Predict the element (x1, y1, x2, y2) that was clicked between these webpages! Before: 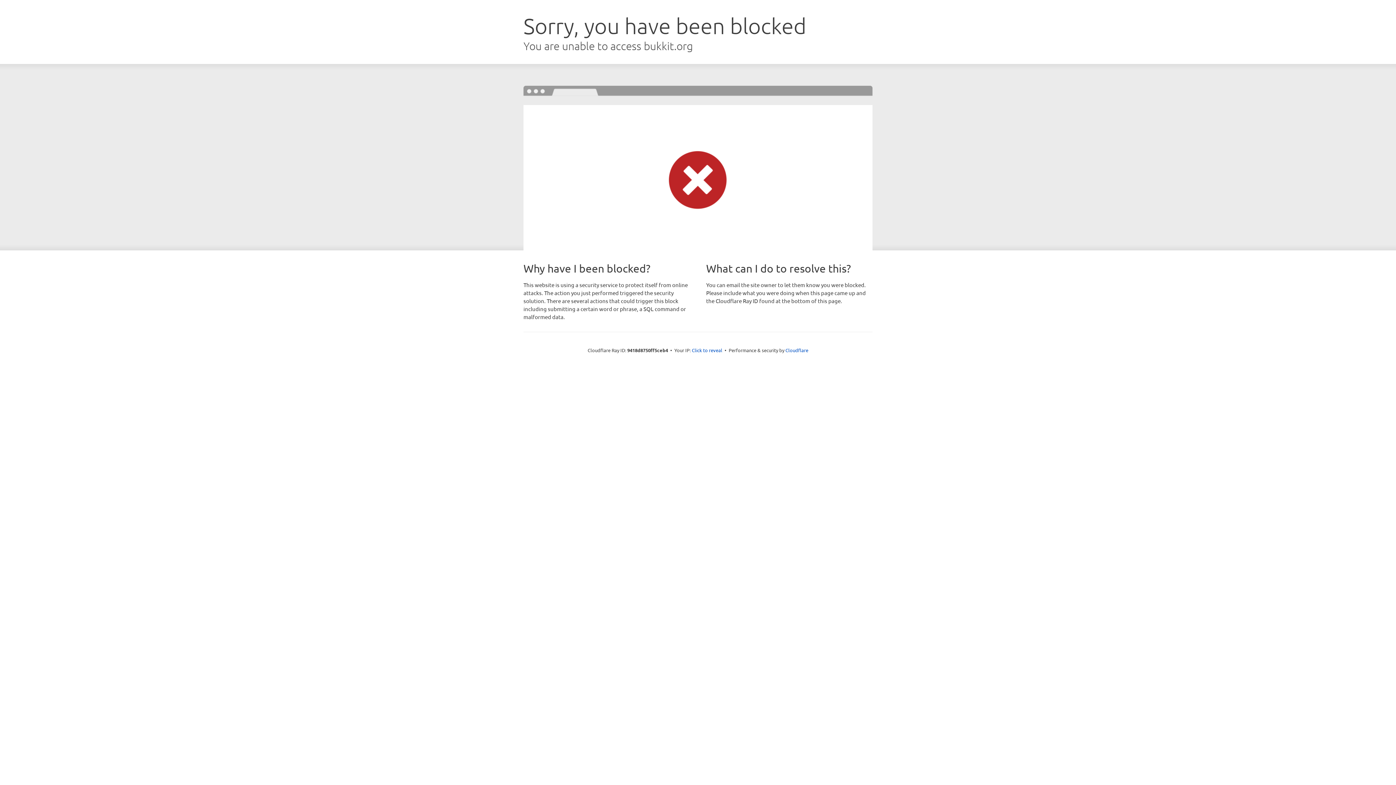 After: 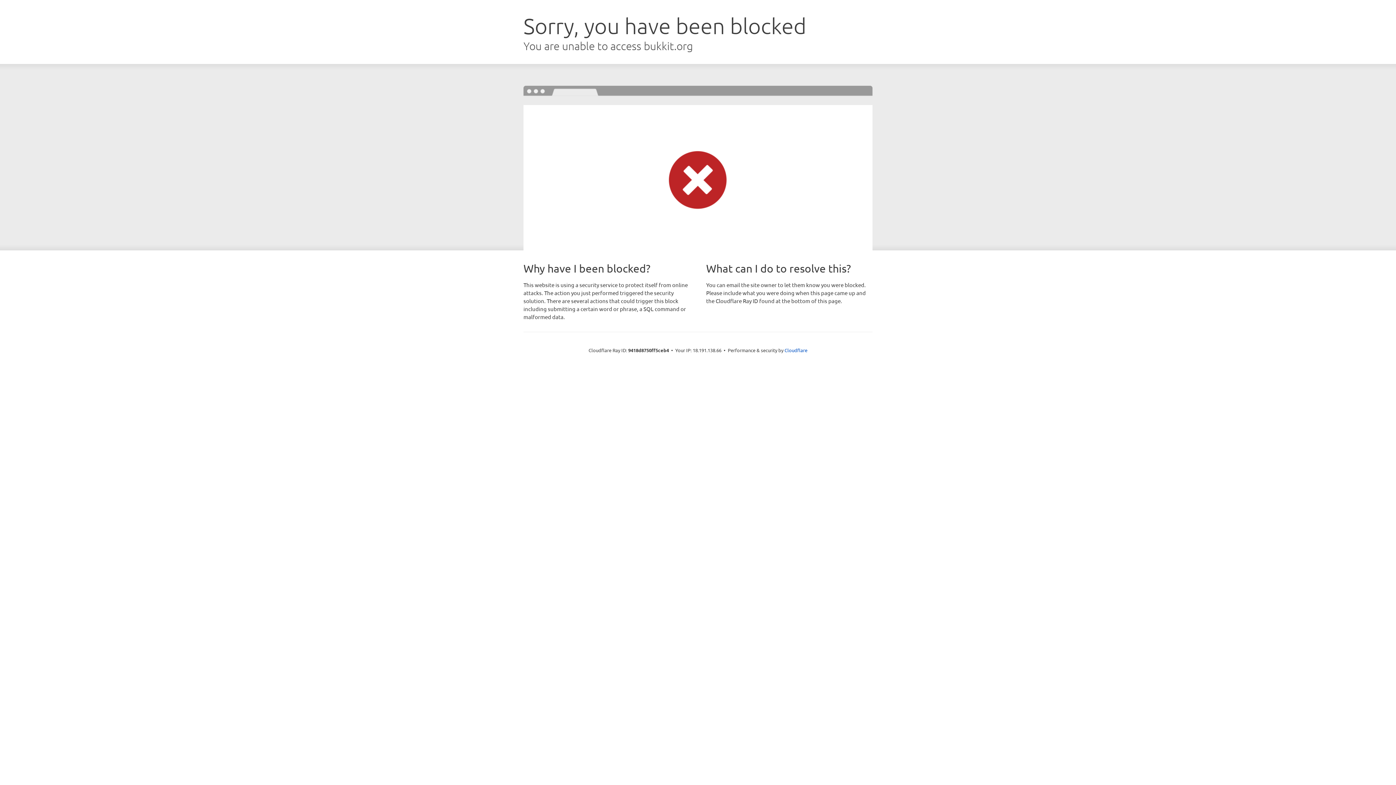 Action: bbox: (692, 346, 722, 353) label: Click to reveal